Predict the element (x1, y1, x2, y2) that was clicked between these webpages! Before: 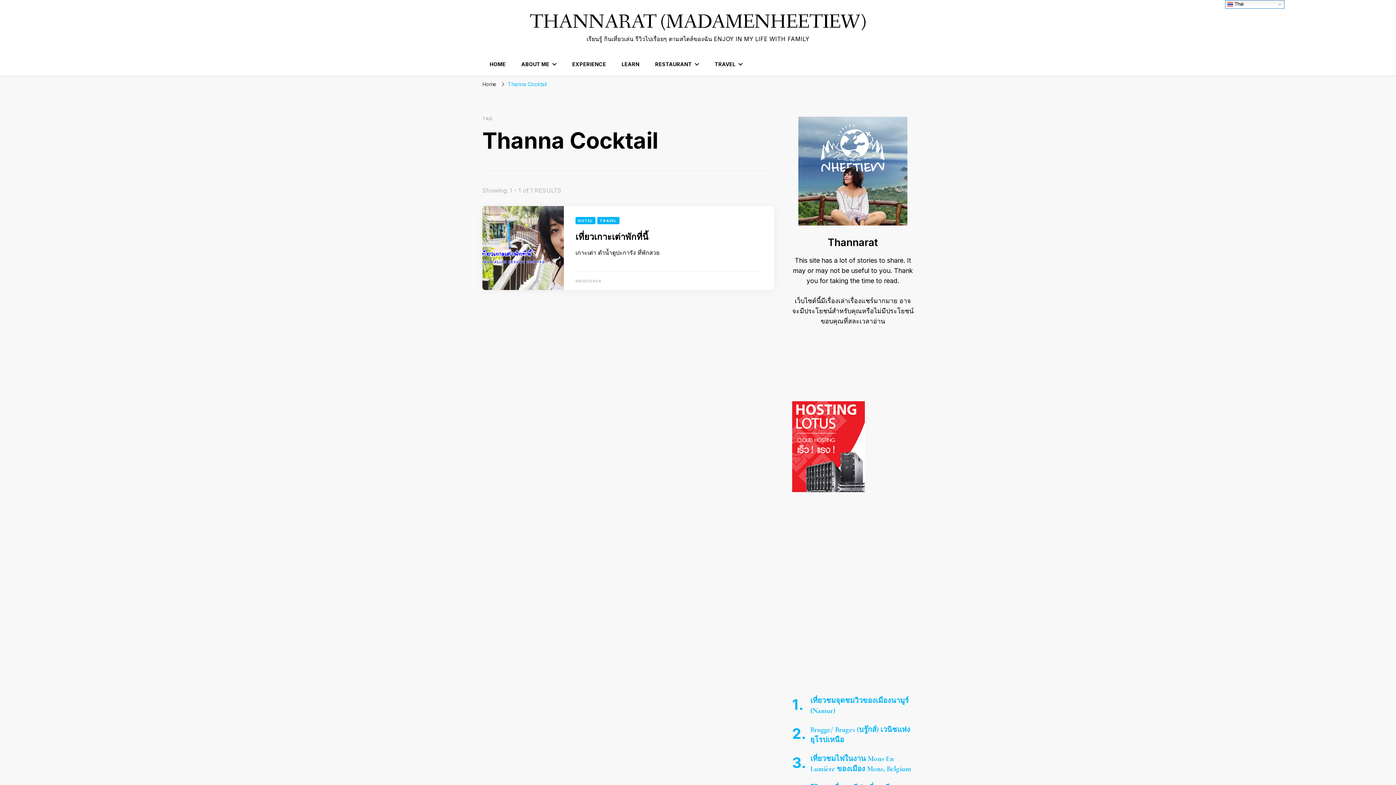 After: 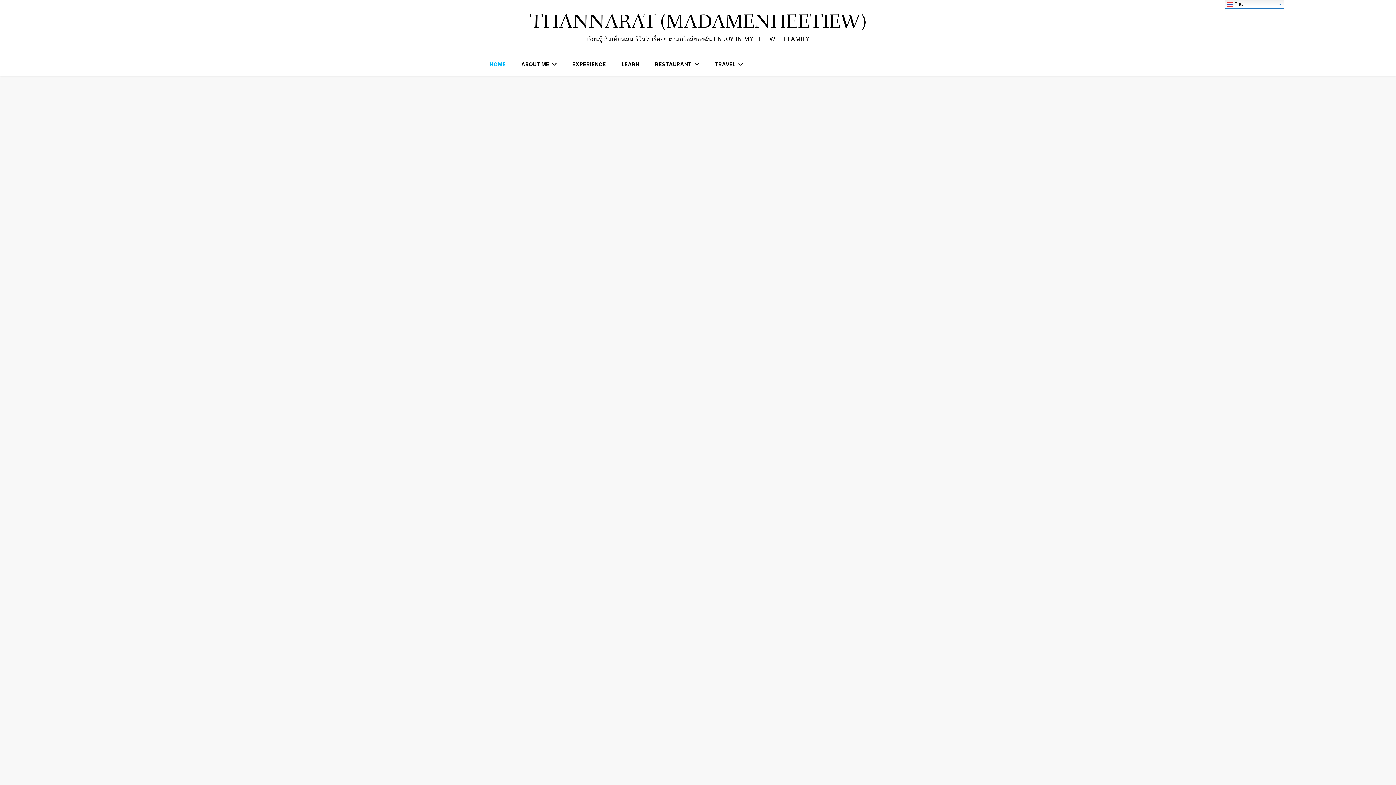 Action: label: Home bbox: (482, 81, 496, 87)